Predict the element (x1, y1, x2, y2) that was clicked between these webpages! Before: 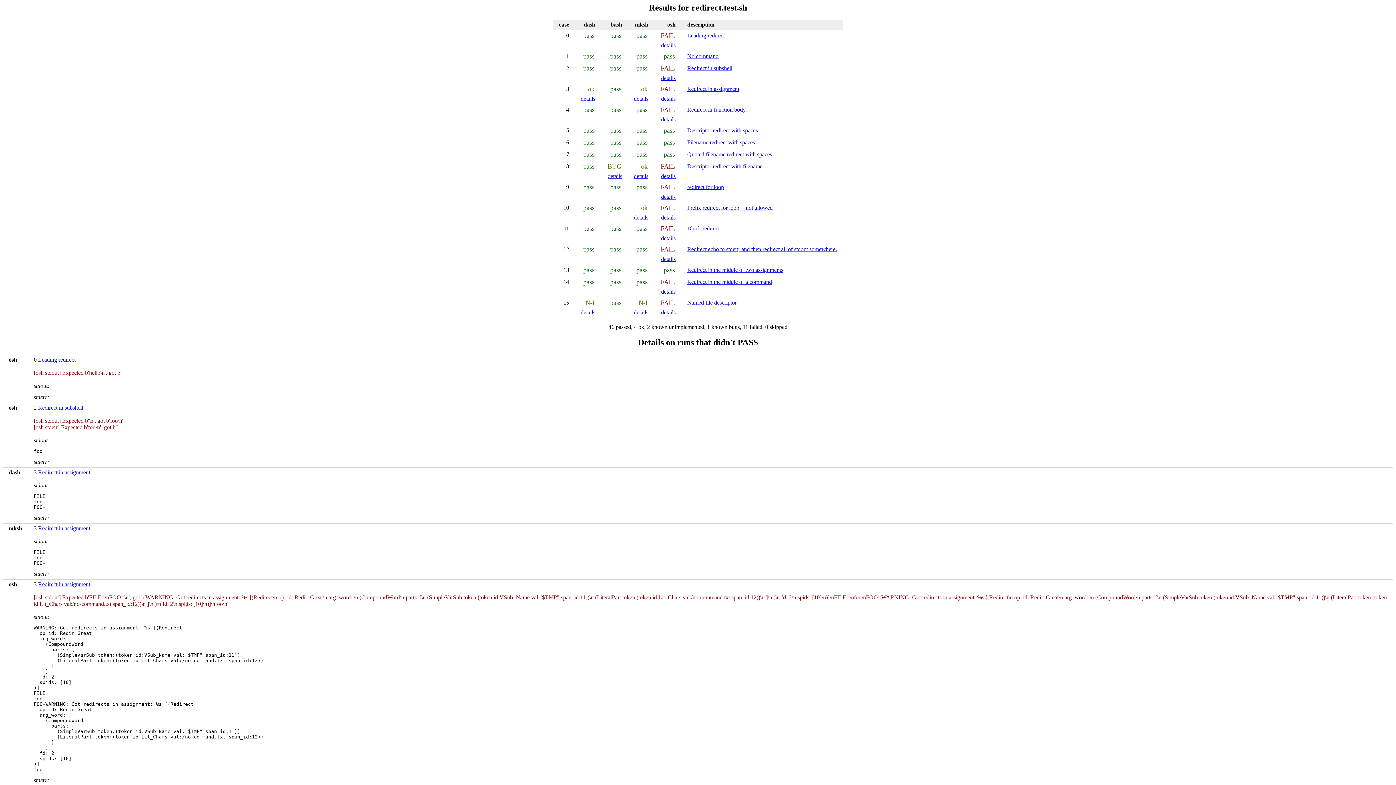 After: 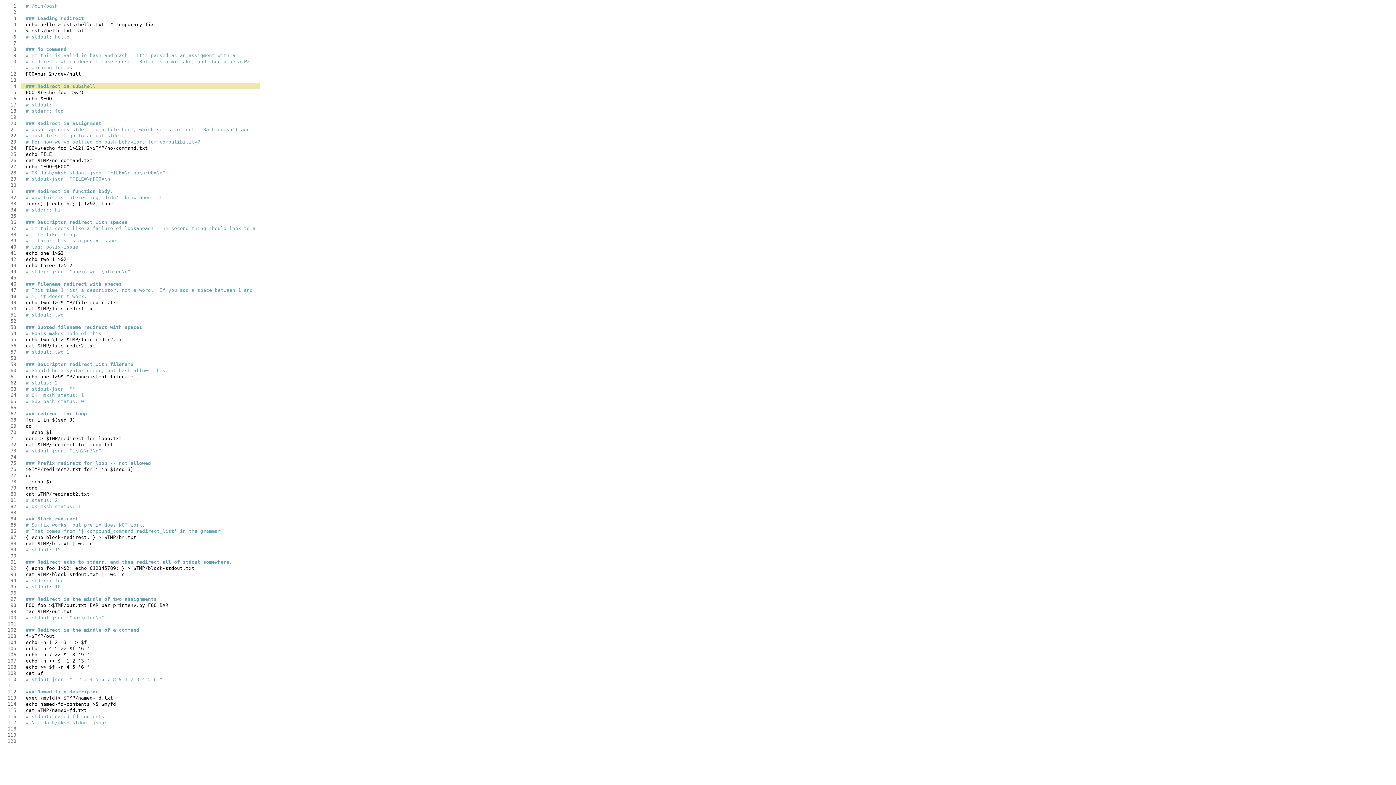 Action: label: Redirect in subshell bbox: (687, 65, 732, 71)